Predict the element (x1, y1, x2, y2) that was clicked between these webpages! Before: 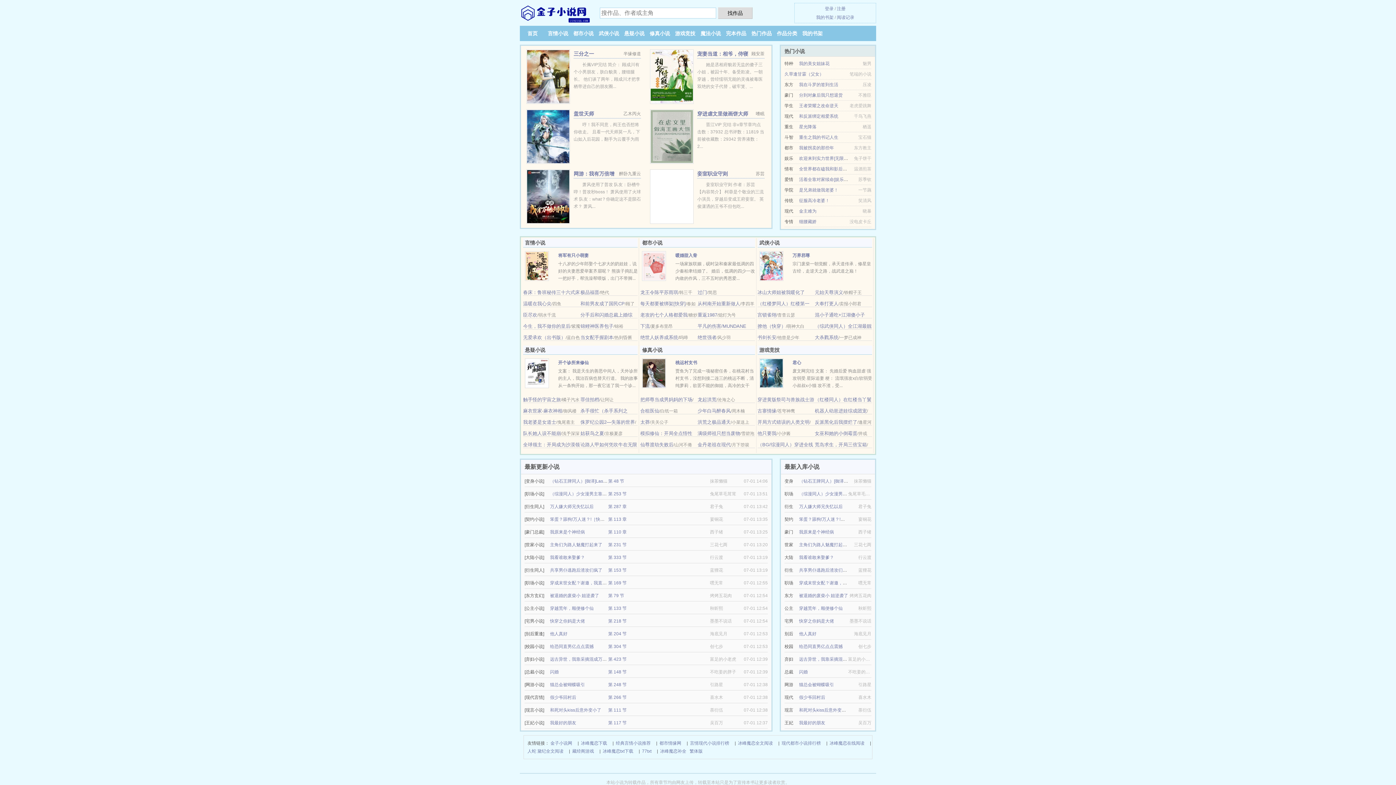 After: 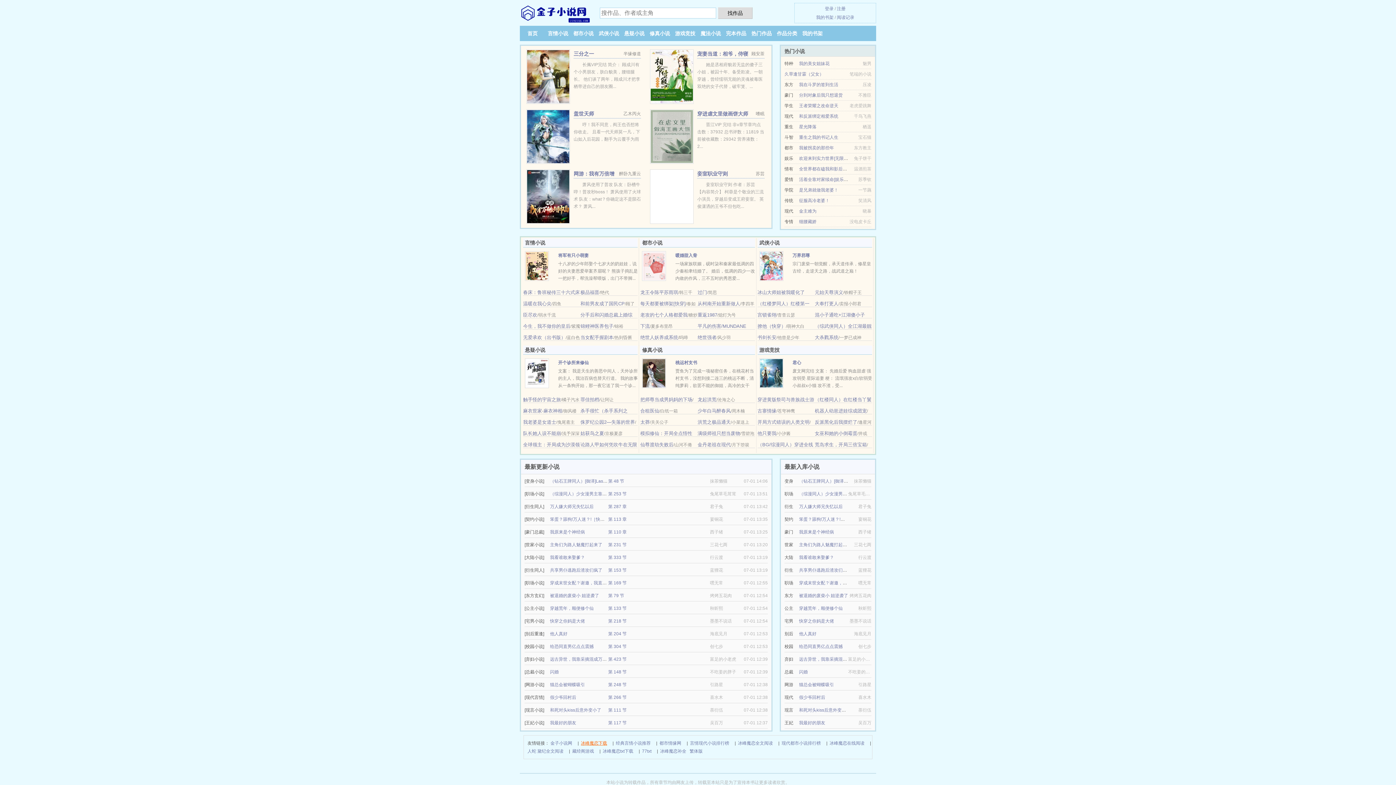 Action: label: 冰峰魔恋下载 bbox: (581, 739, 607, 747)